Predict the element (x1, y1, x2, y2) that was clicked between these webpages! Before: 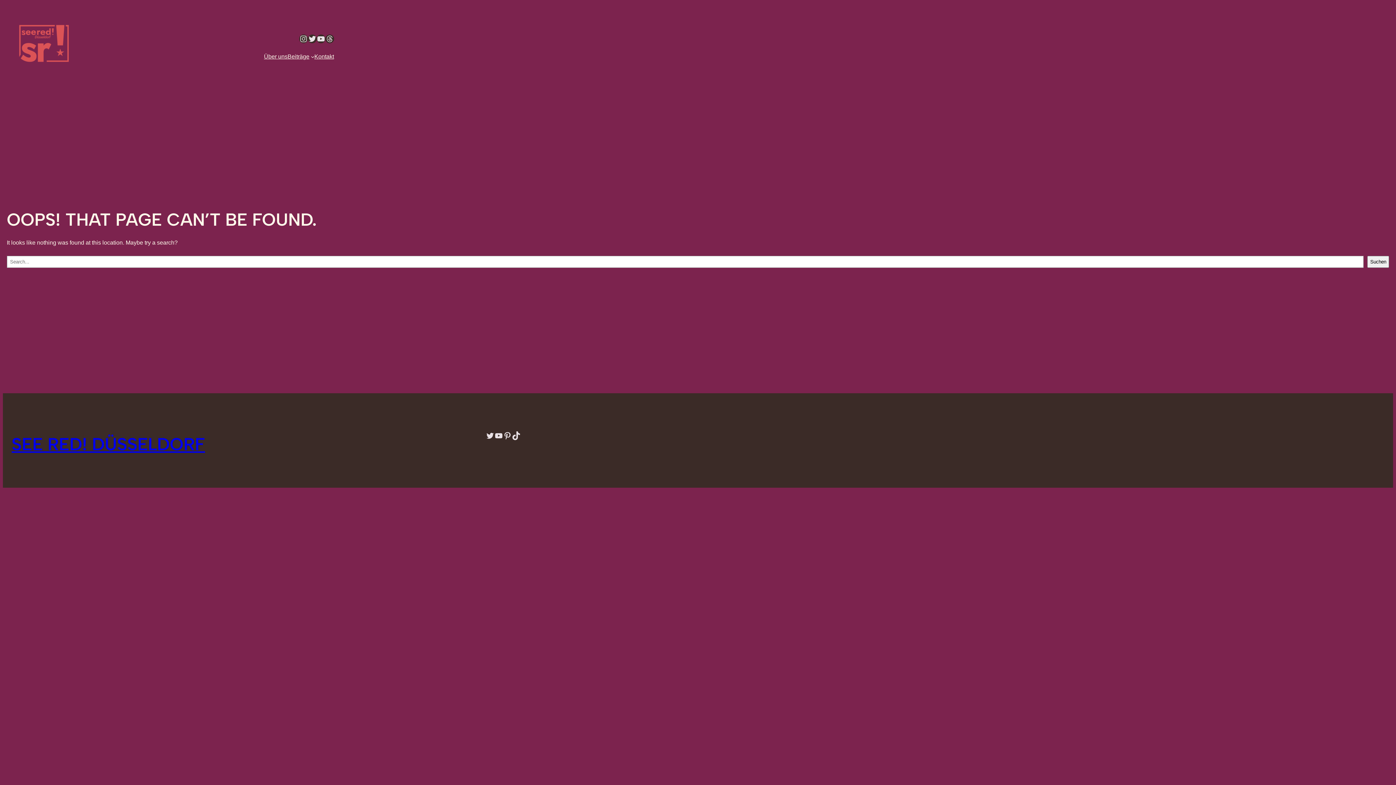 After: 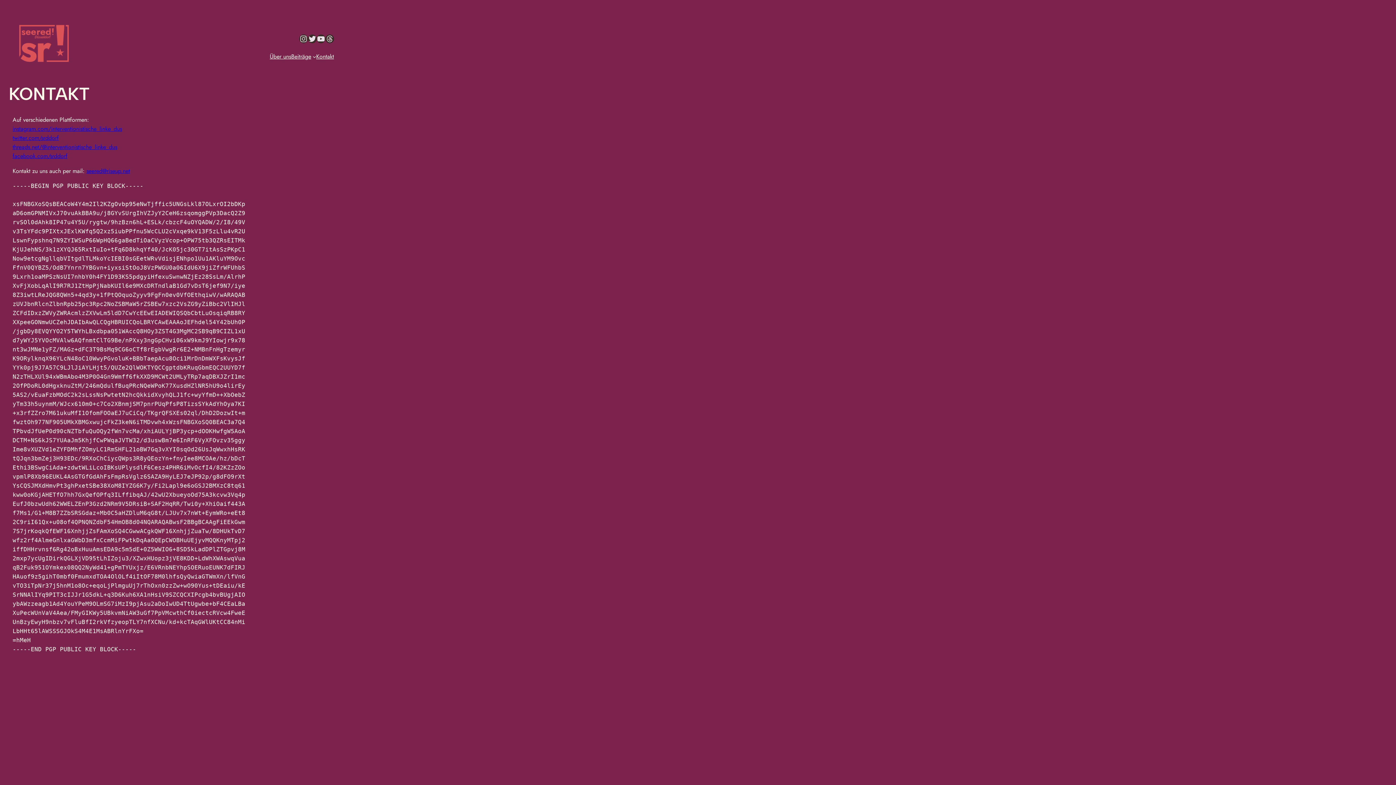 Action: bbox: (314, 52, 334, 61) label: Kontakt